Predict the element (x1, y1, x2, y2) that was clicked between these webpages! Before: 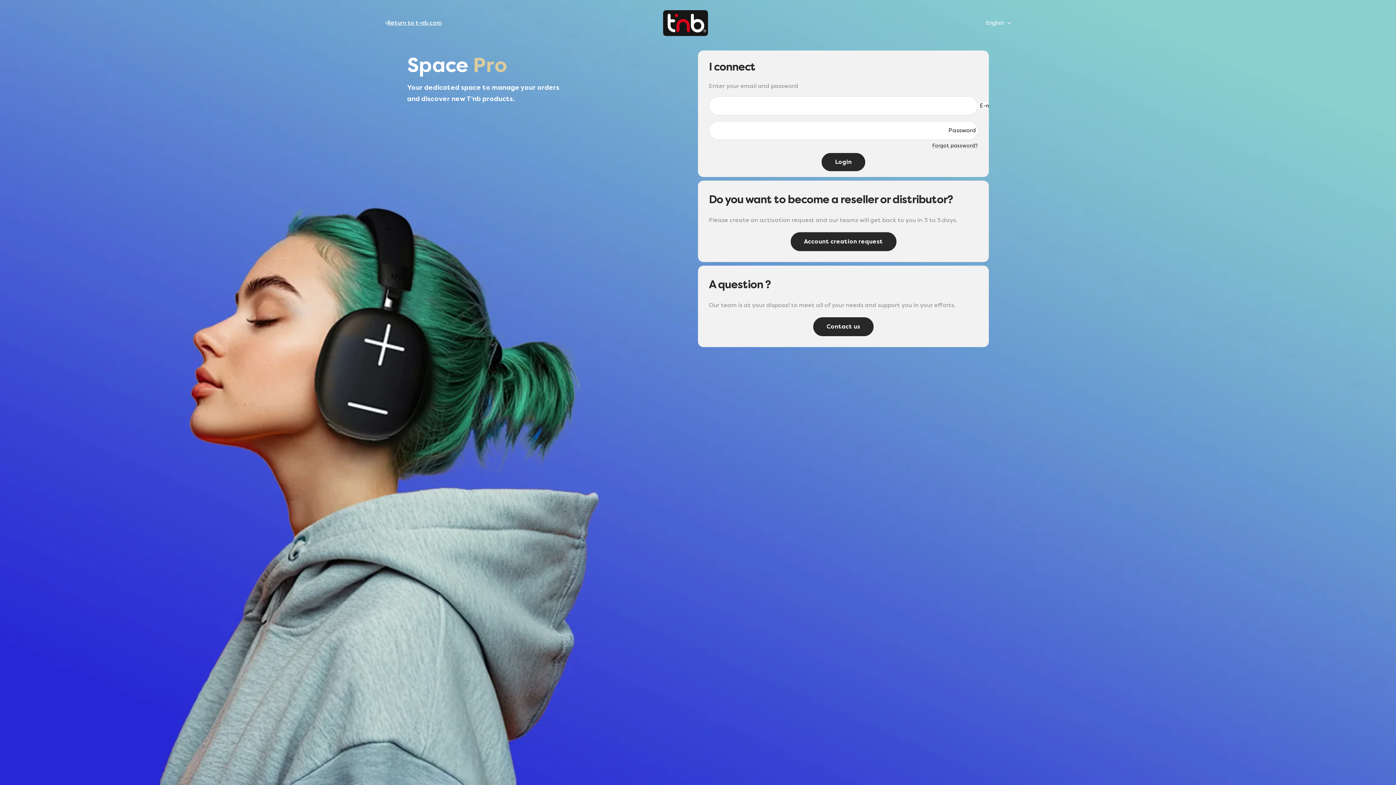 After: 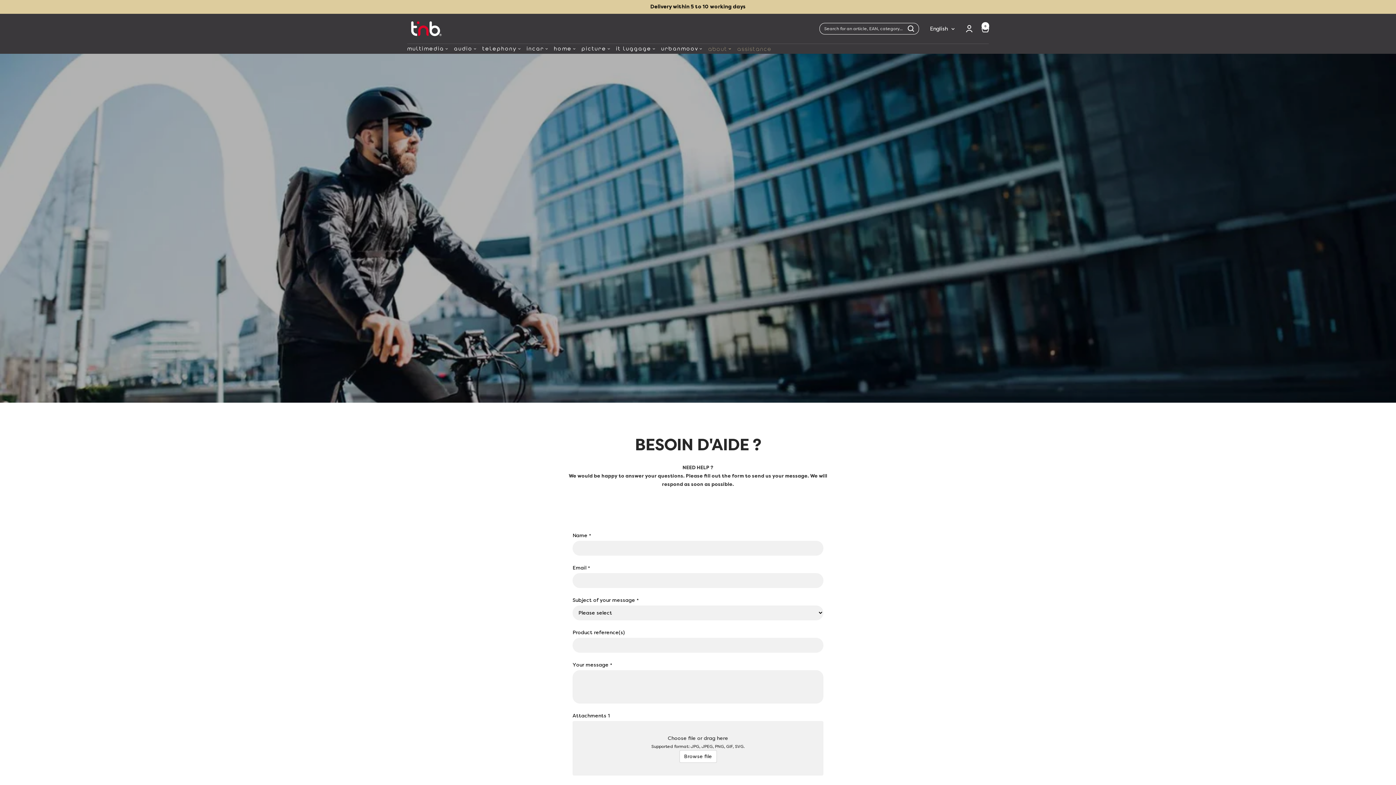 Action: label: Contact us bbox: (813, 317, 873, 336)